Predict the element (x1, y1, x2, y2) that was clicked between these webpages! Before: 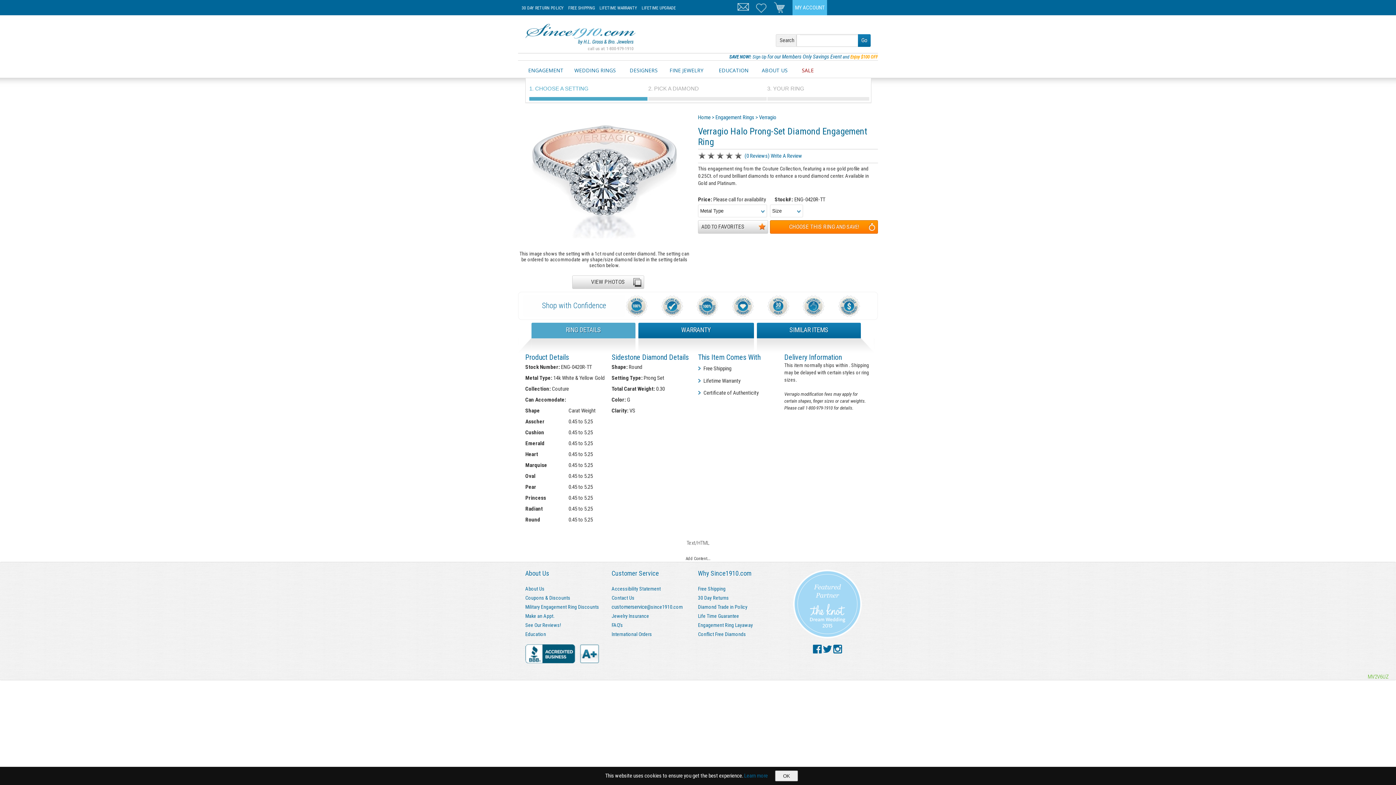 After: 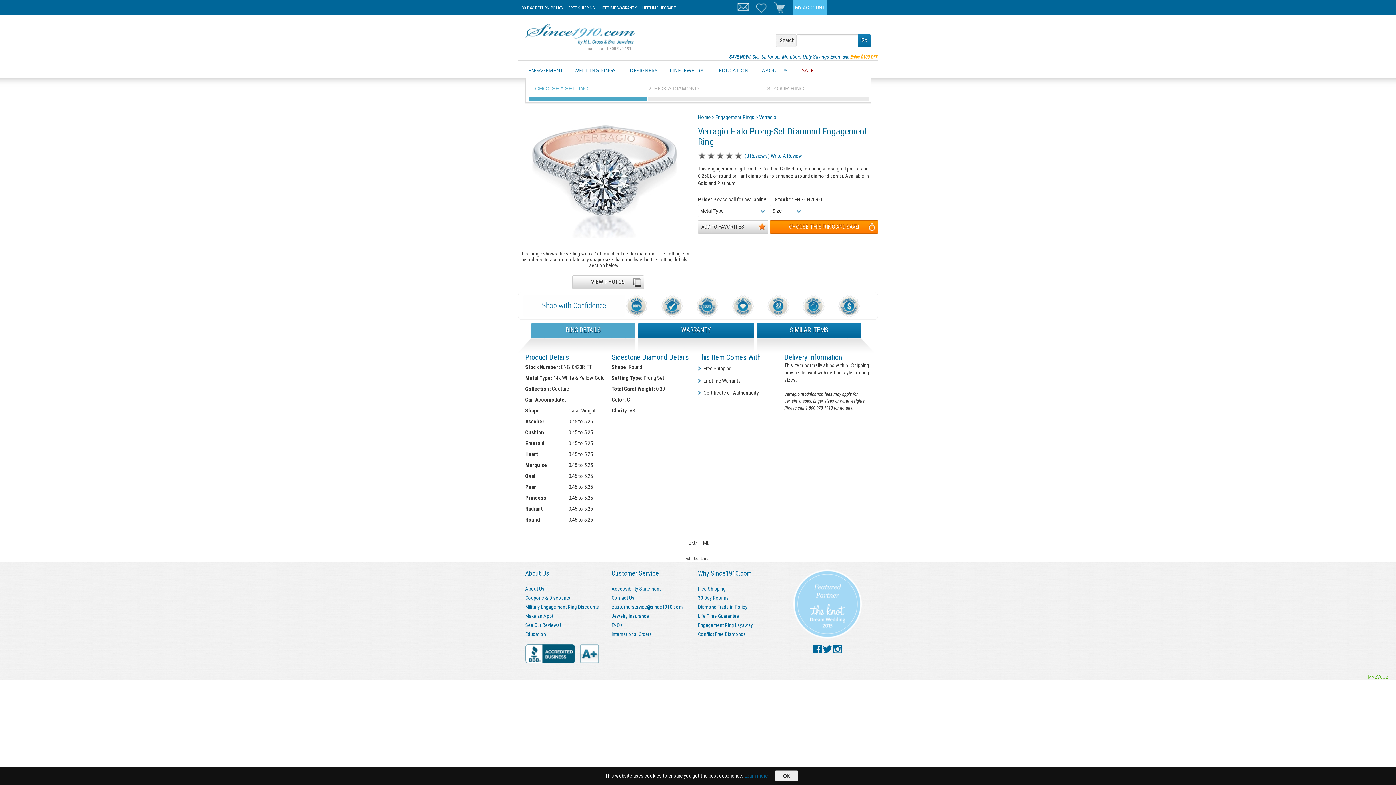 Action: bbox: (531, 322, 635, 338) label: RING DETAILS